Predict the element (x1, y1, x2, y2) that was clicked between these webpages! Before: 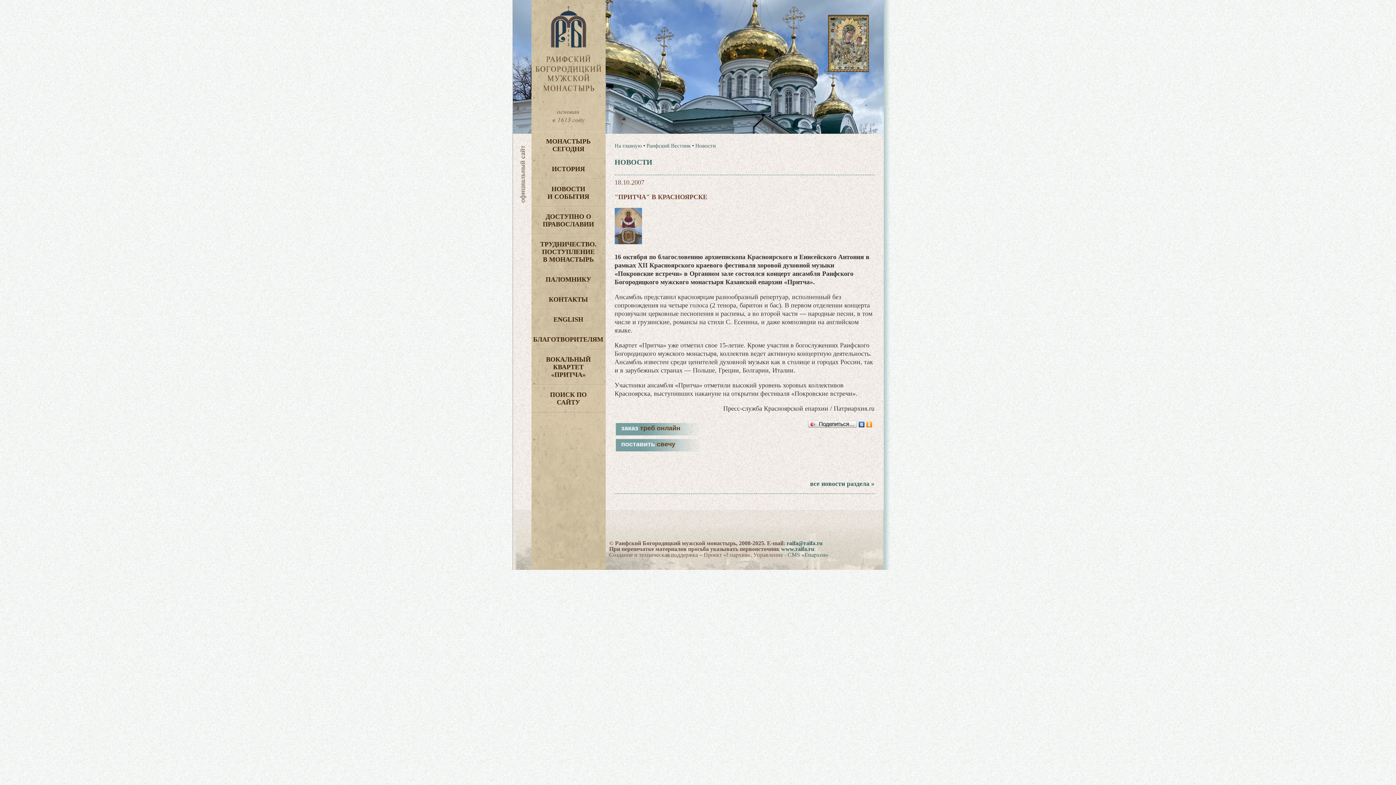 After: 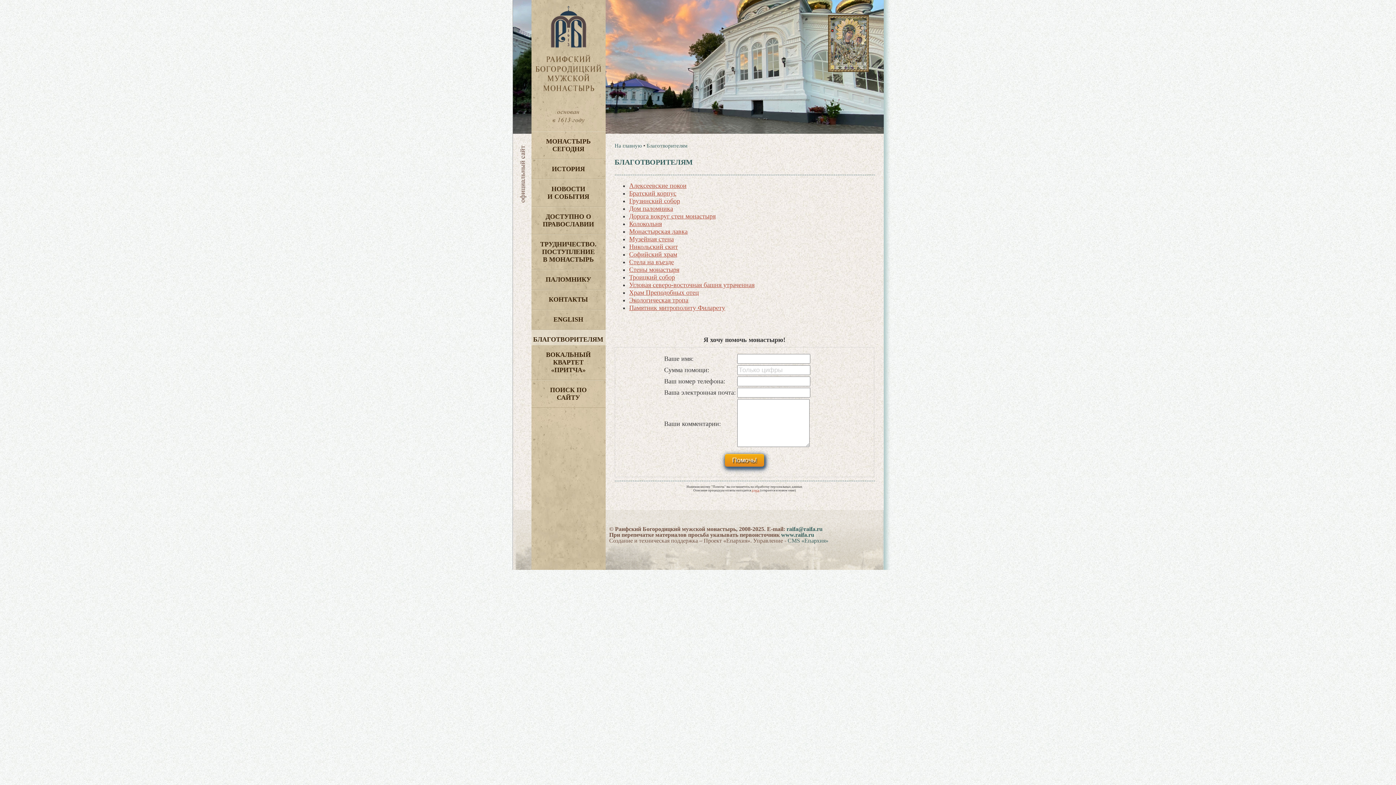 Action: bbox: (531, 329, 605, 349) label: БЛАГОТВОРИТЕЛЯМ